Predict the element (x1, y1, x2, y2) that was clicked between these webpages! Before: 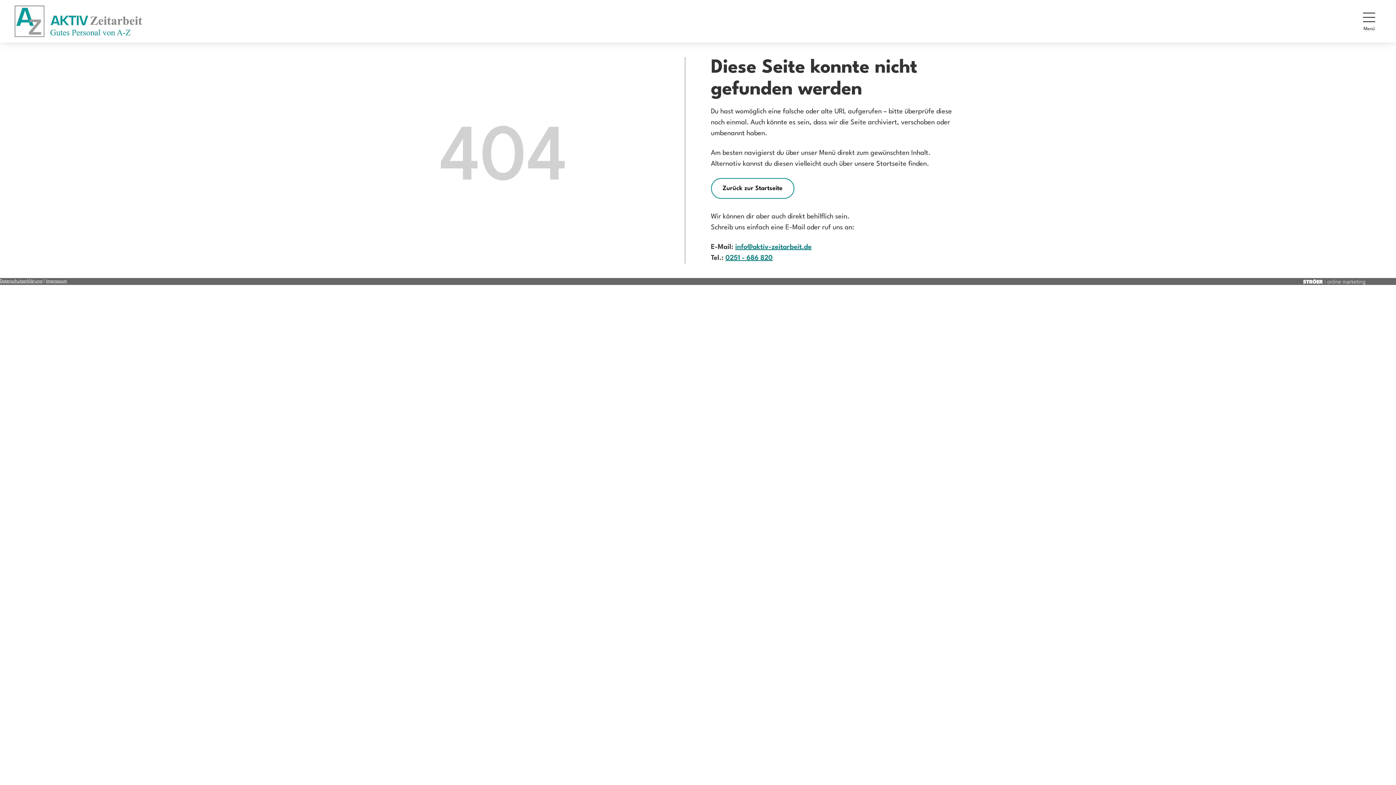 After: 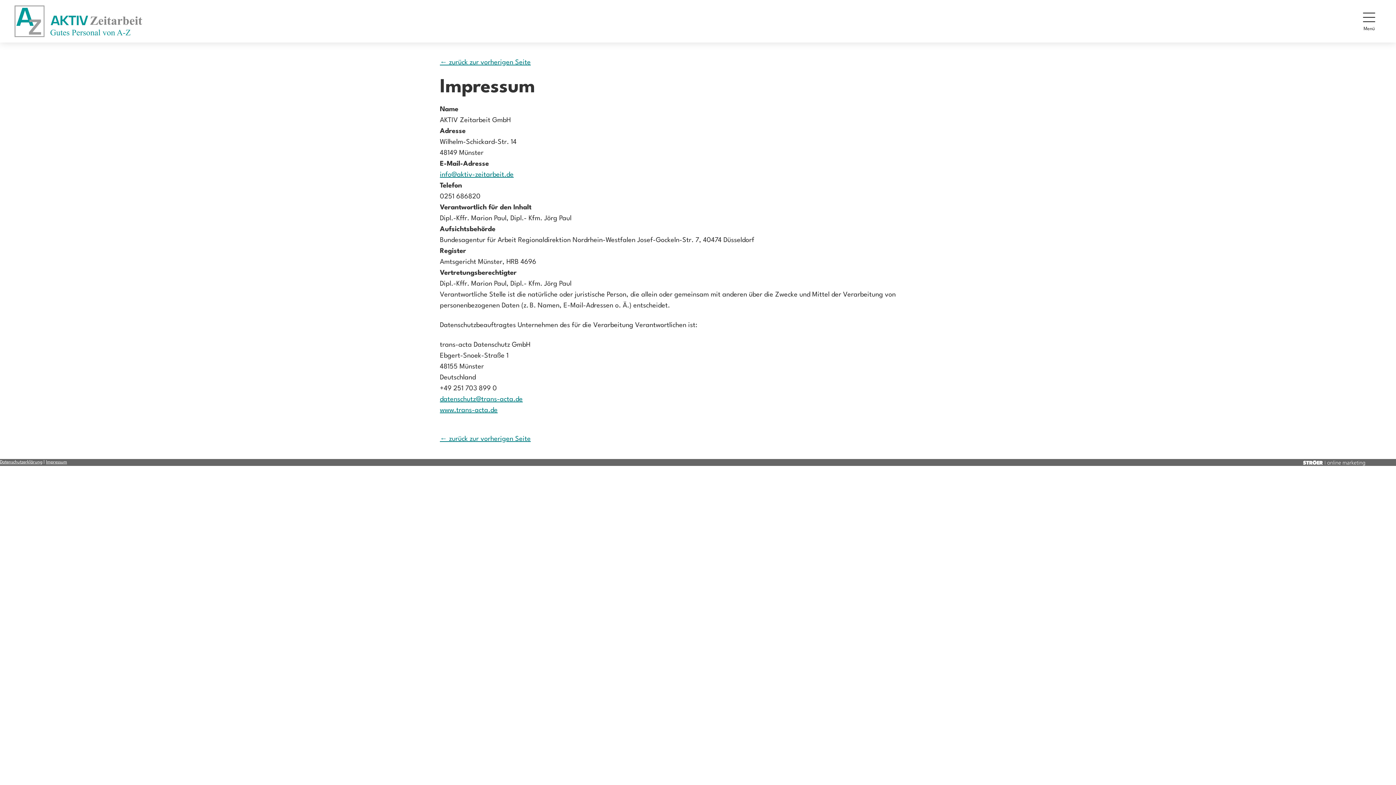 Action: label: Impressum bbox: (46, 279, 67, 283)